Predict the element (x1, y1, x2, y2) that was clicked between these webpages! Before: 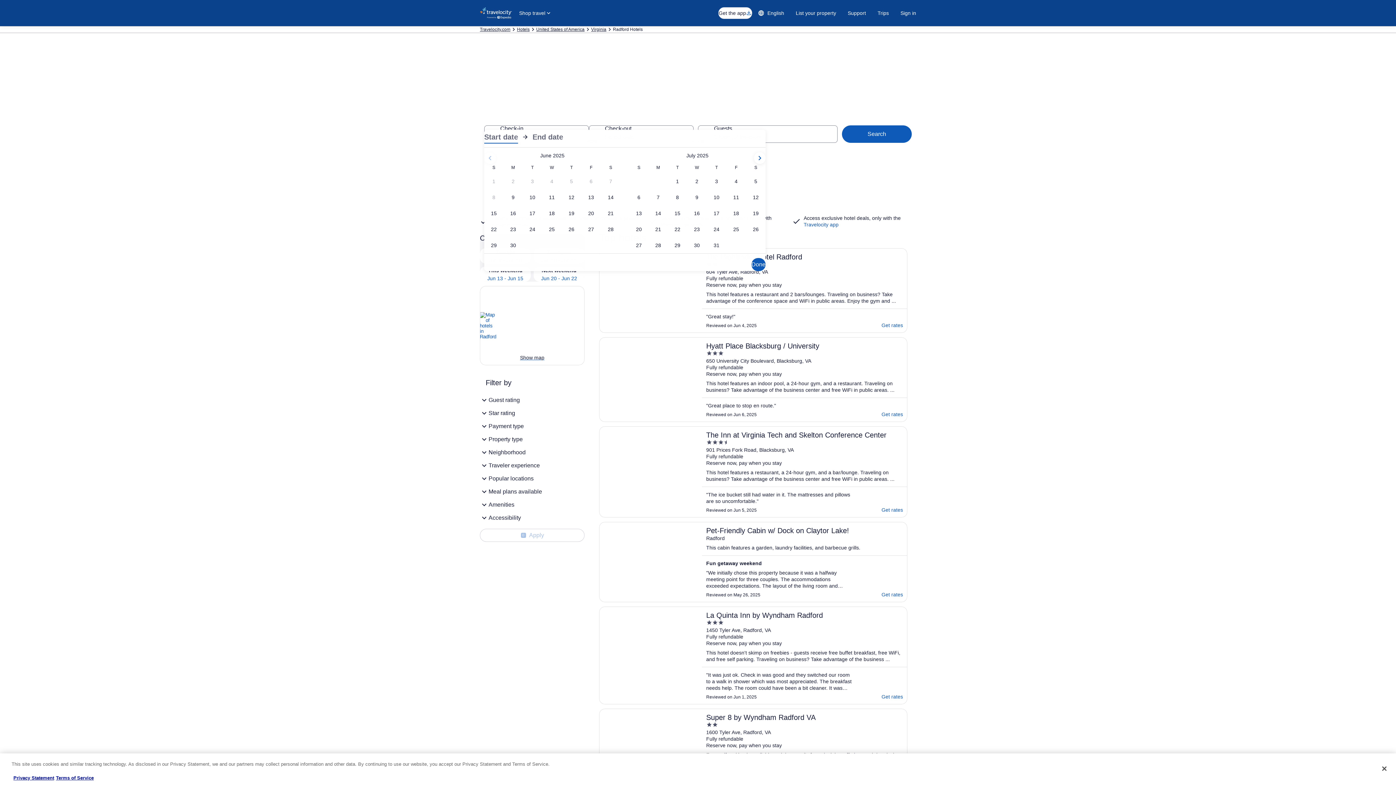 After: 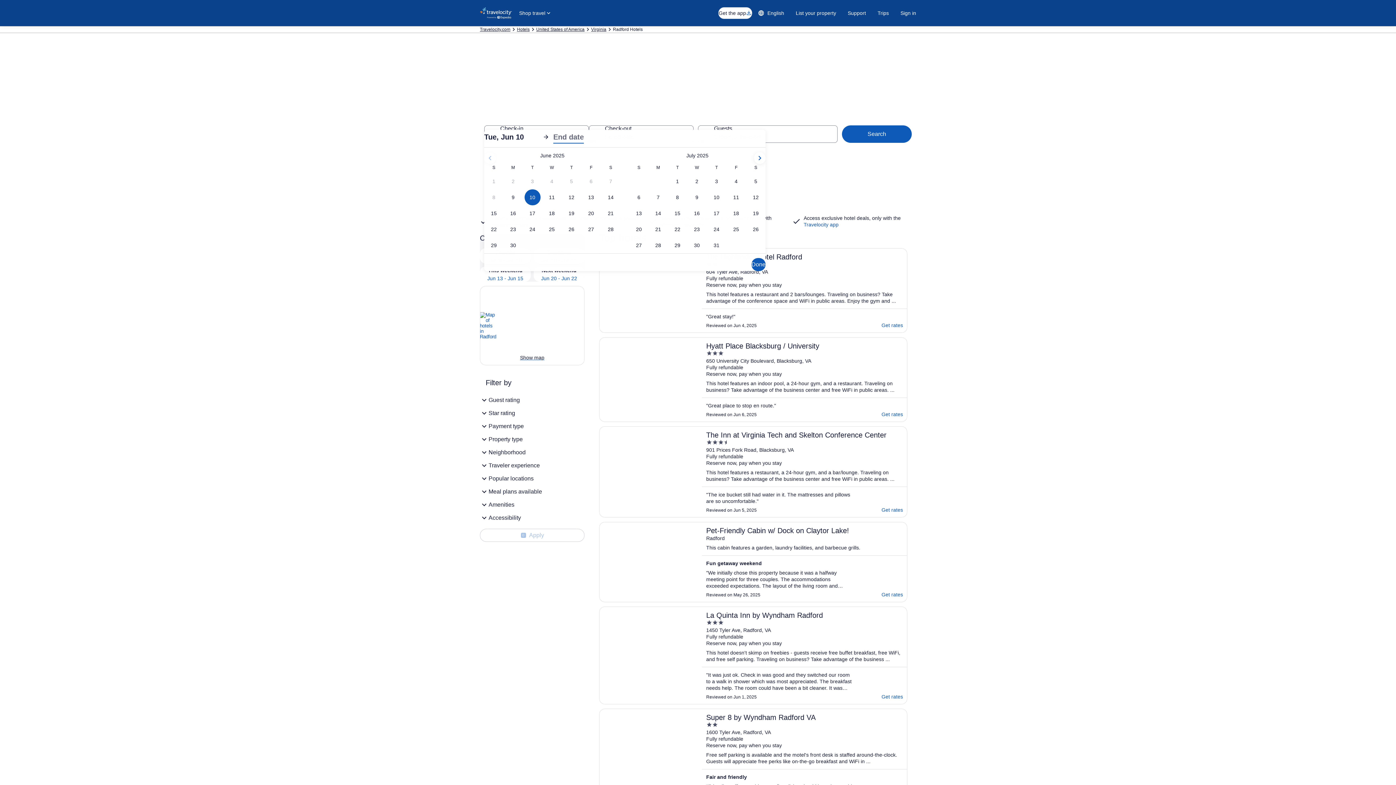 Action: label: Jun 10, 2025 bbox: (522, 189, 542, 205)